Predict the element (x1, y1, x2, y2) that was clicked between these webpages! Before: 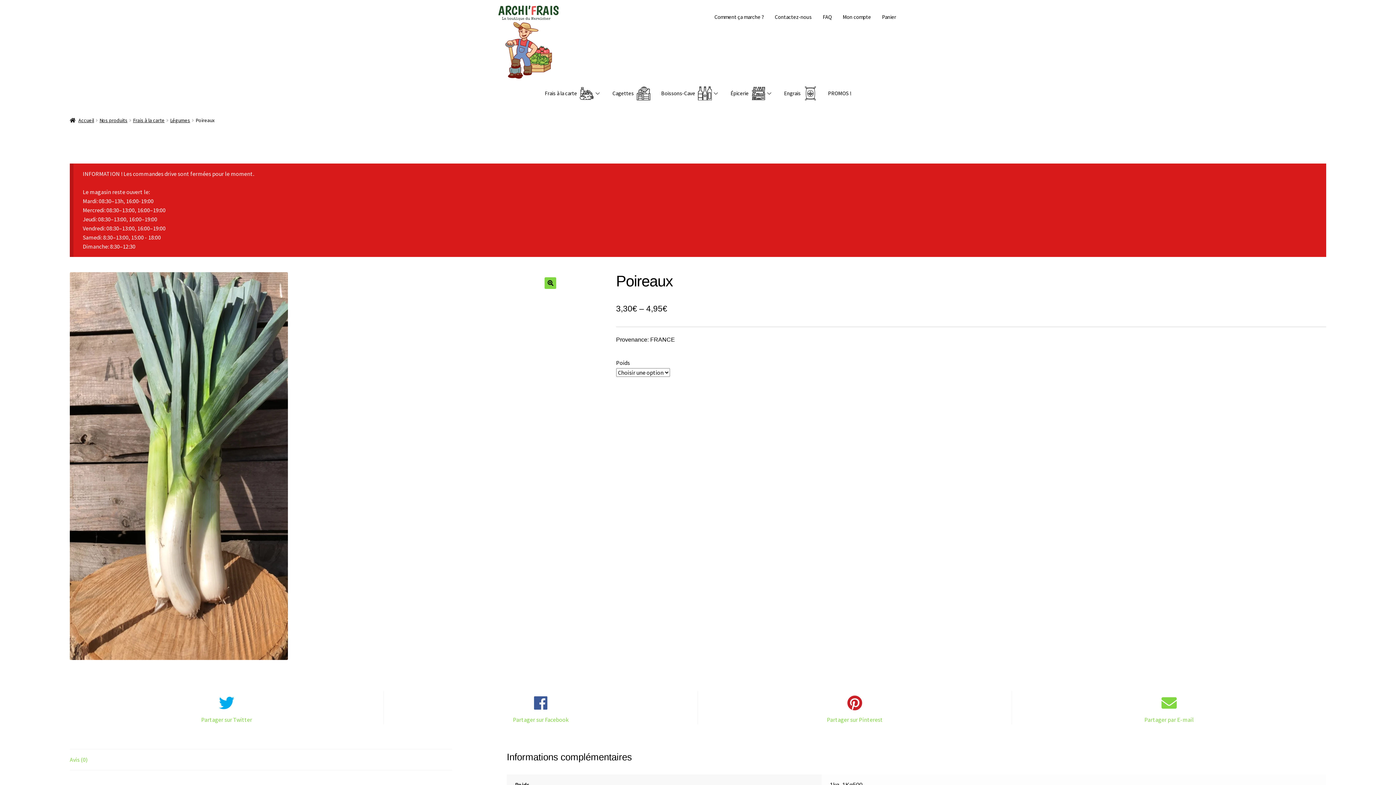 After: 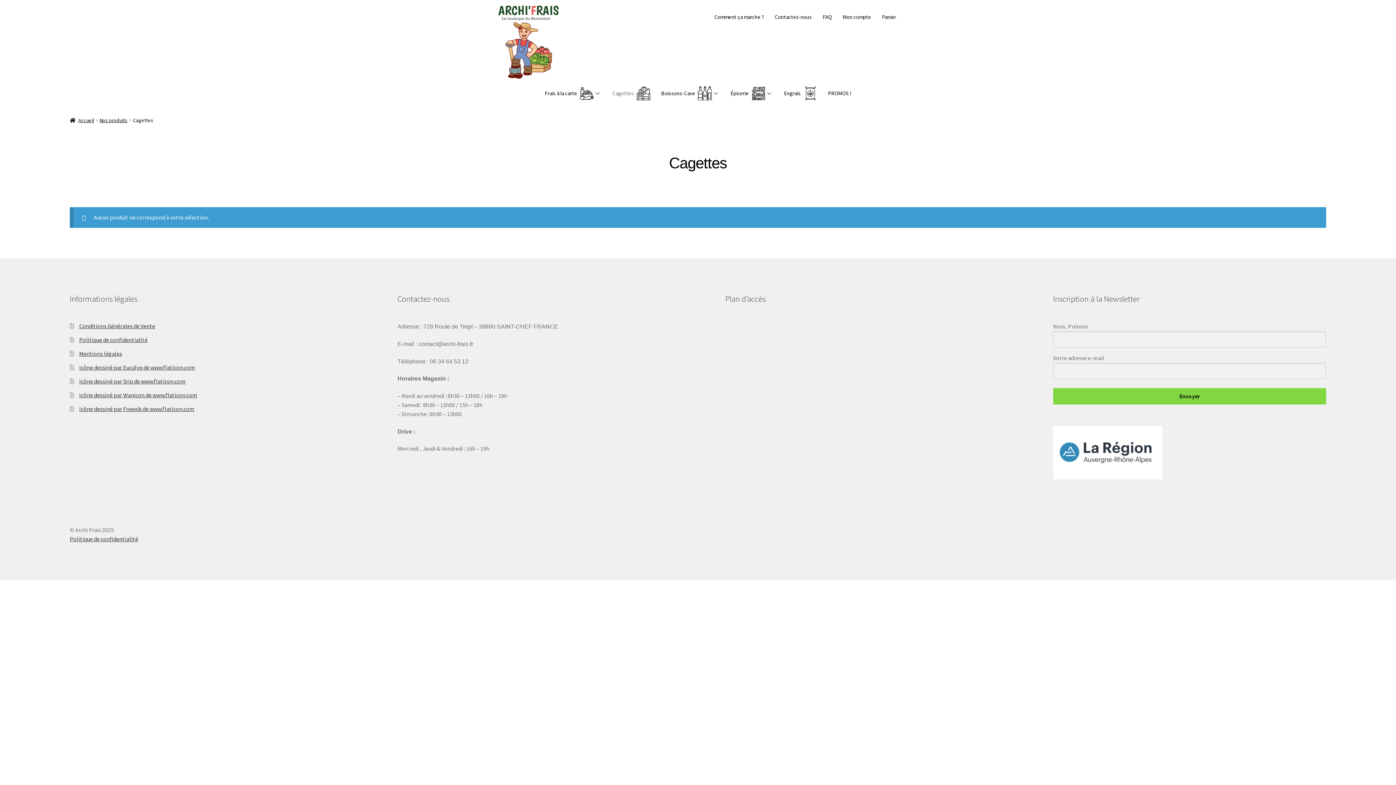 Action: label: Cagettes bbox: (607, 78, 655, 108)